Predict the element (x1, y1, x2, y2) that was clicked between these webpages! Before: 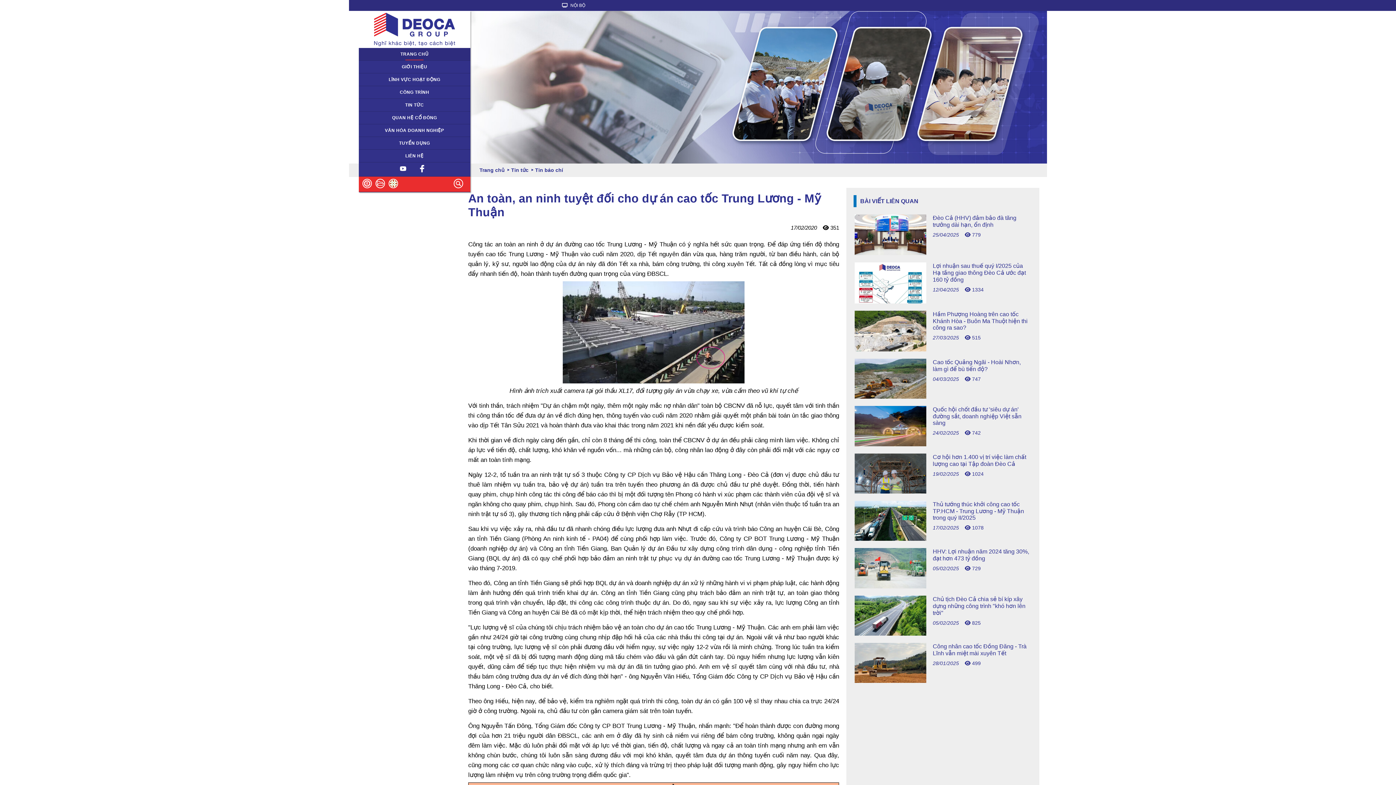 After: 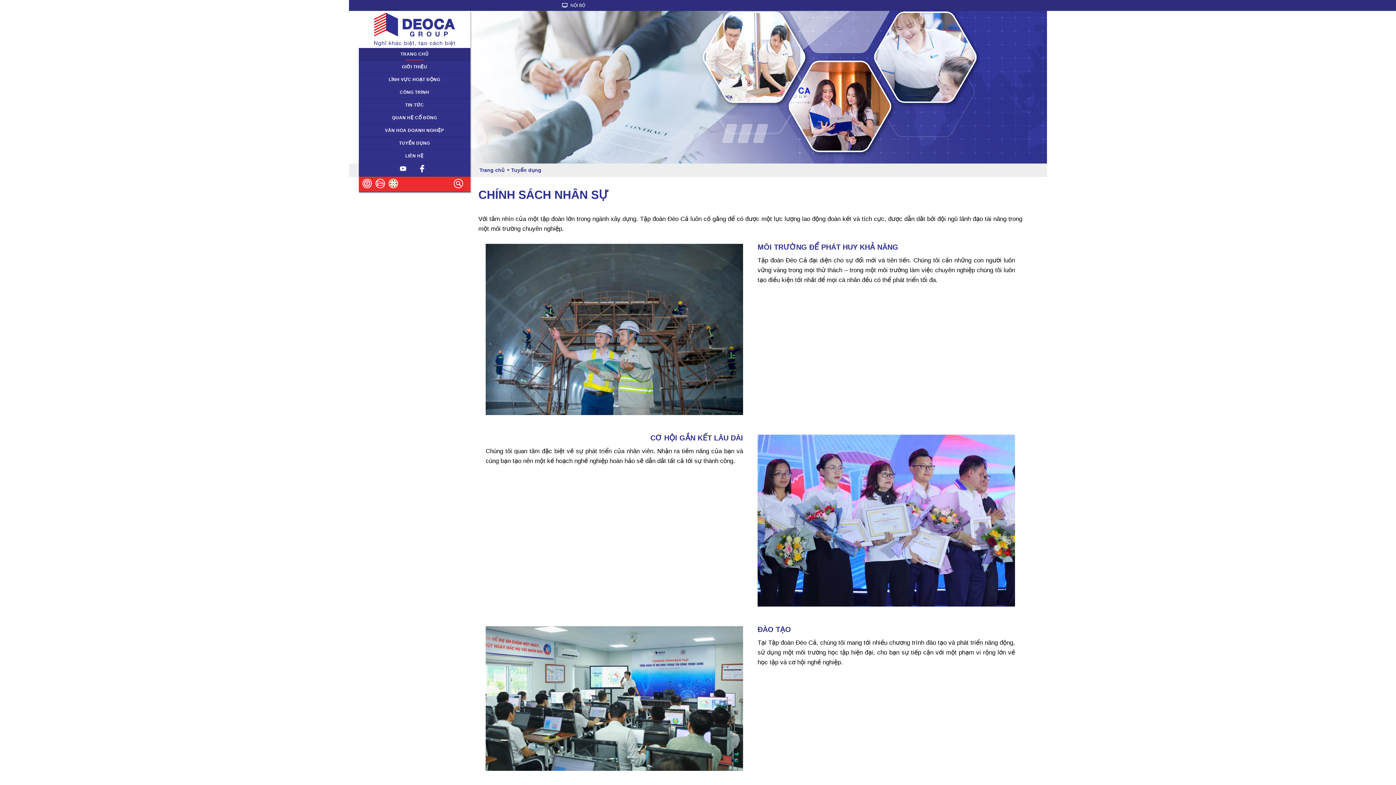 Action: label: Chính sách nhân sự bbox: (362, 140, 466, 145)